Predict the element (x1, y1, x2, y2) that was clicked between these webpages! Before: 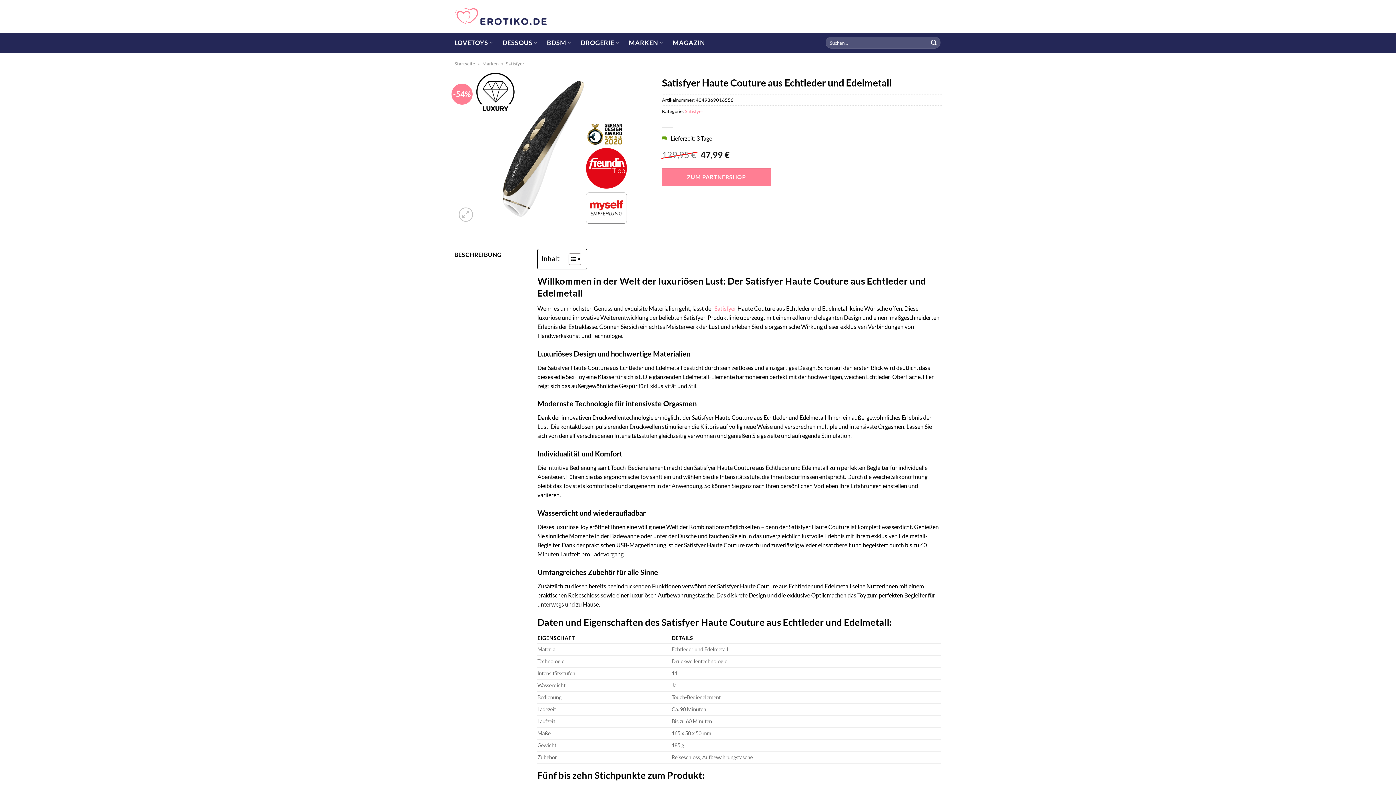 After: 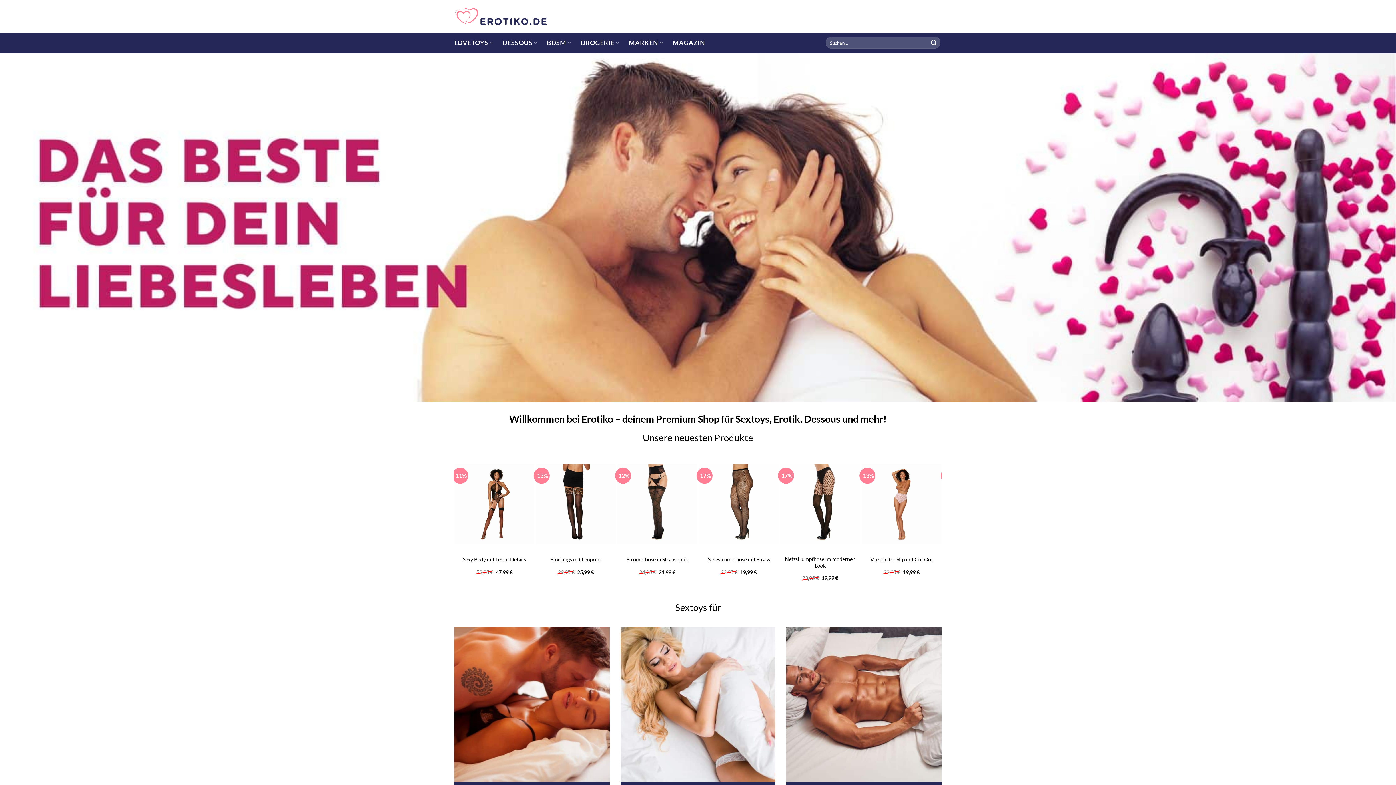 Action: bbox: (454, 6, 547, 25)